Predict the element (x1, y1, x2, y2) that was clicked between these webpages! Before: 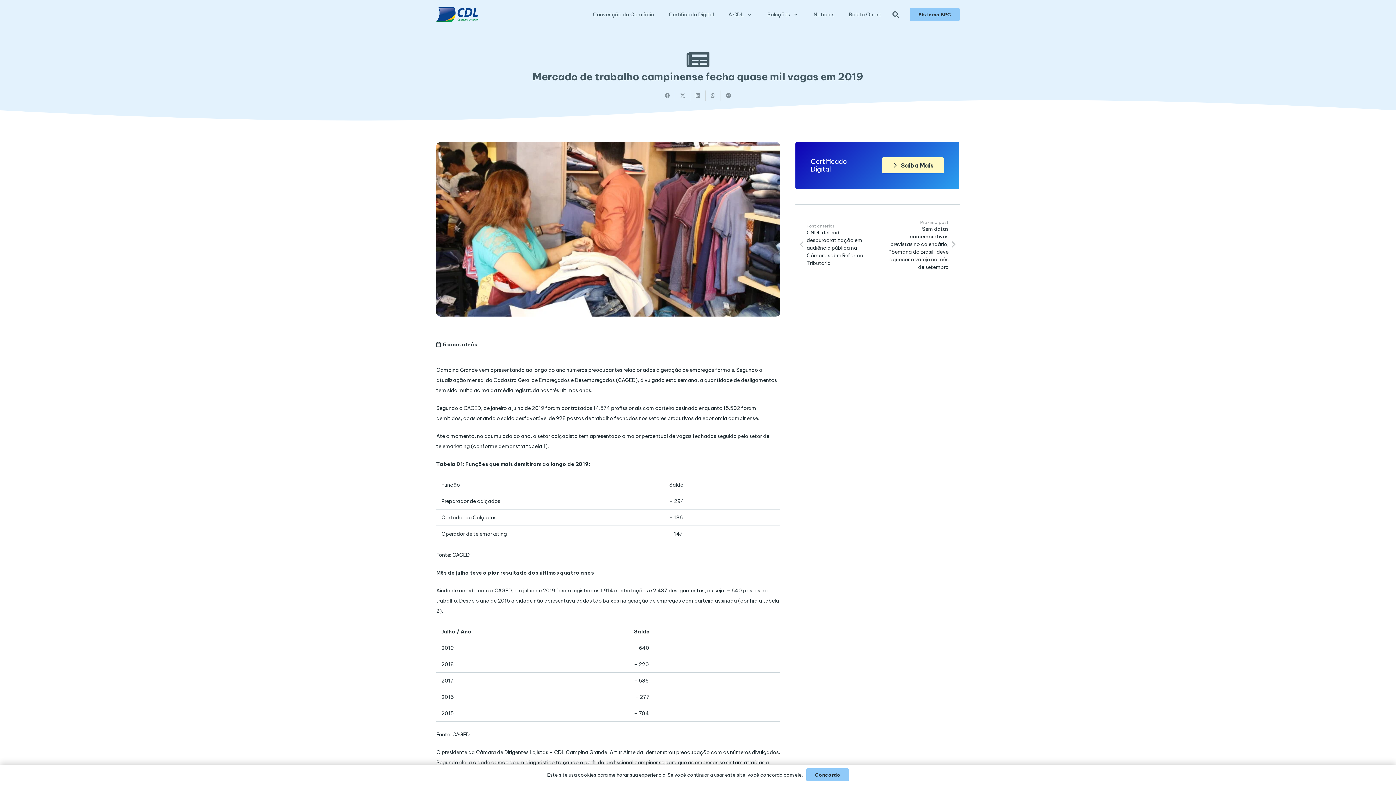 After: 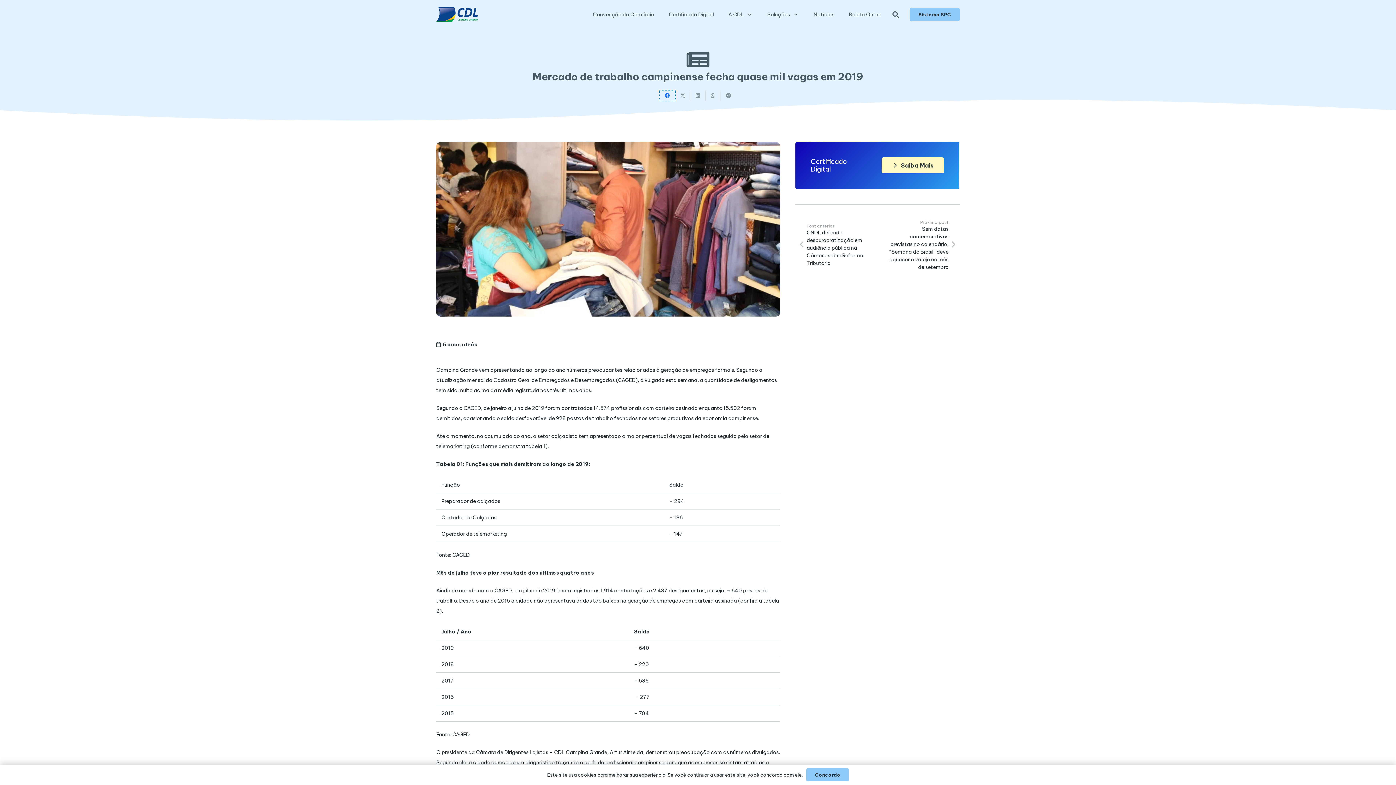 Action: bbox: (660, 90, 675, 100) label: Compartilhar isso